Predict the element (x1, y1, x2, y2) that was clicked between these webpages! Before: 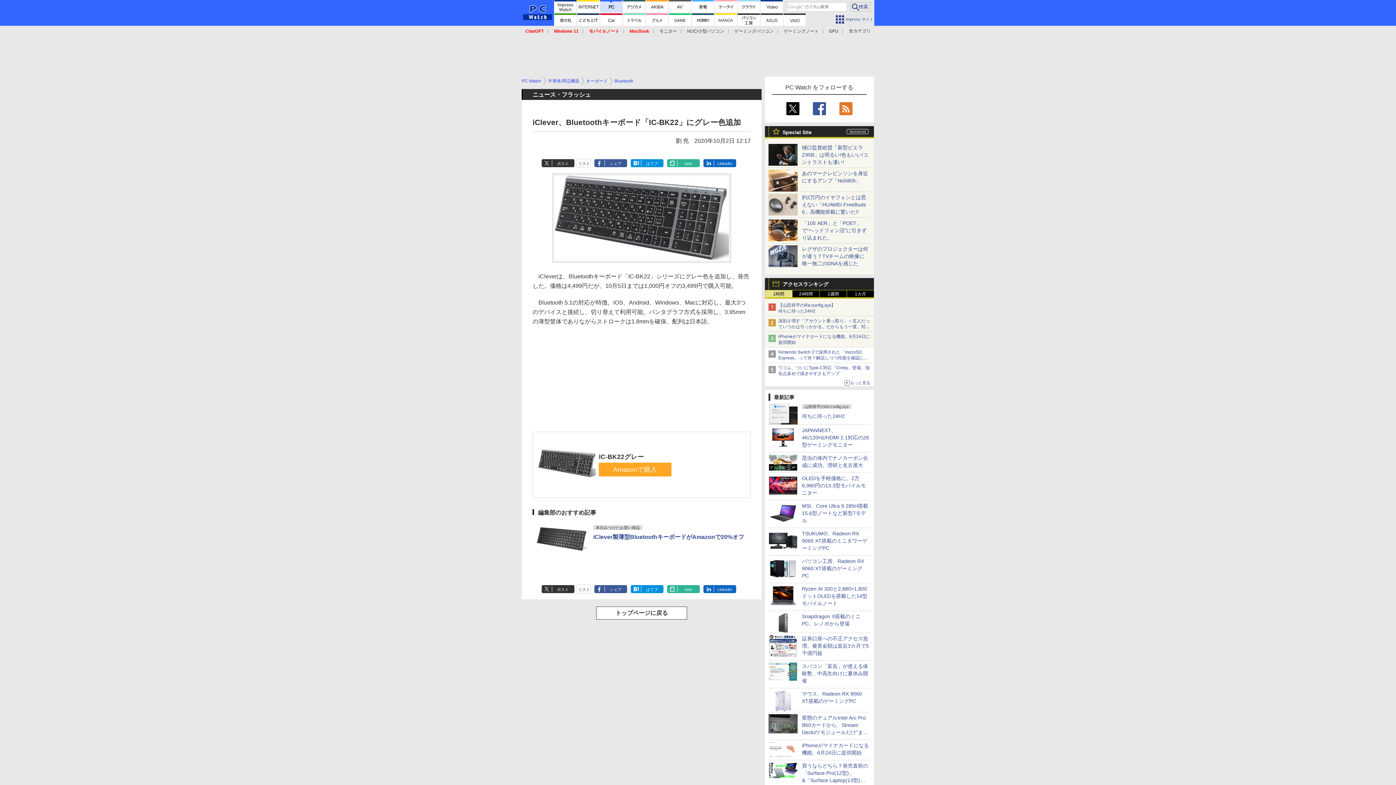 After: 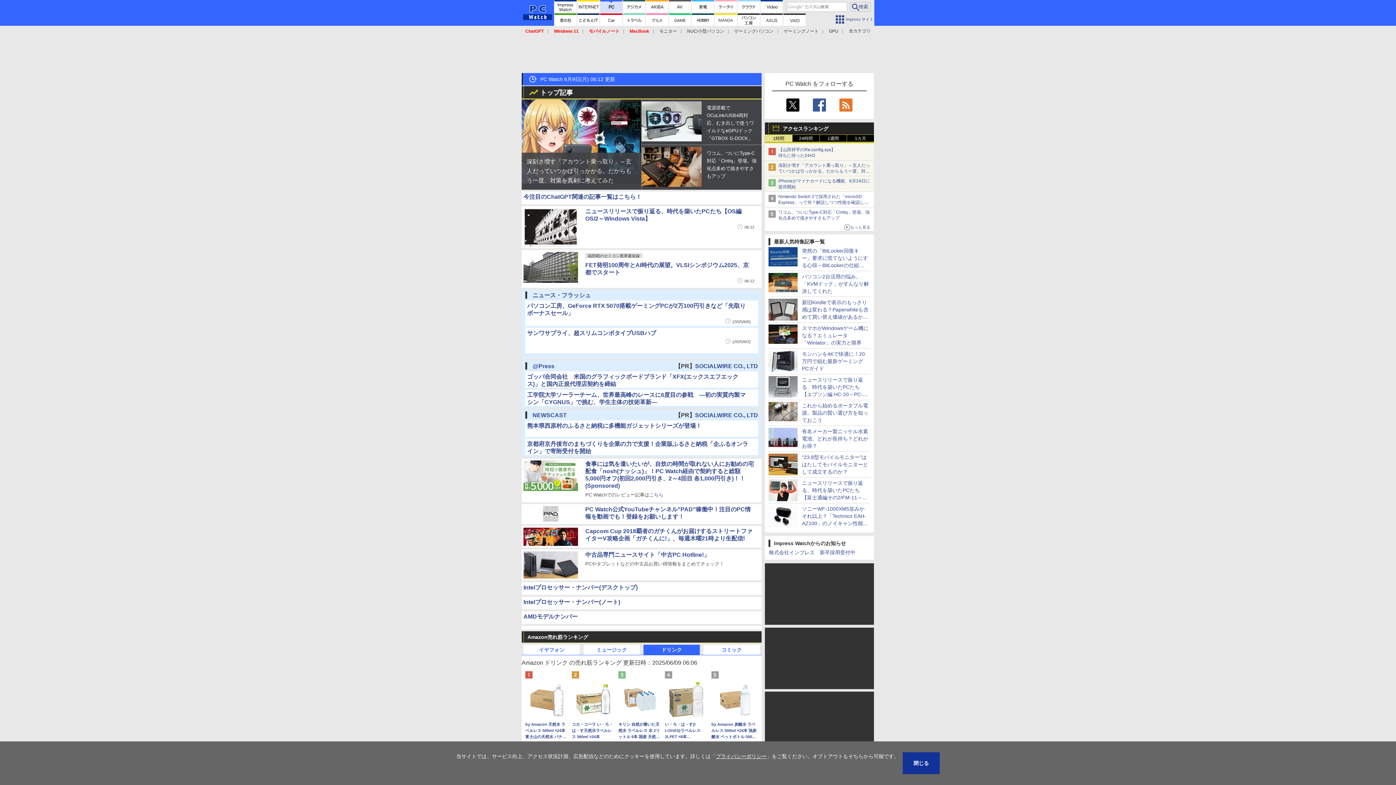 Action: bbox: (600, 0, 622, 12)